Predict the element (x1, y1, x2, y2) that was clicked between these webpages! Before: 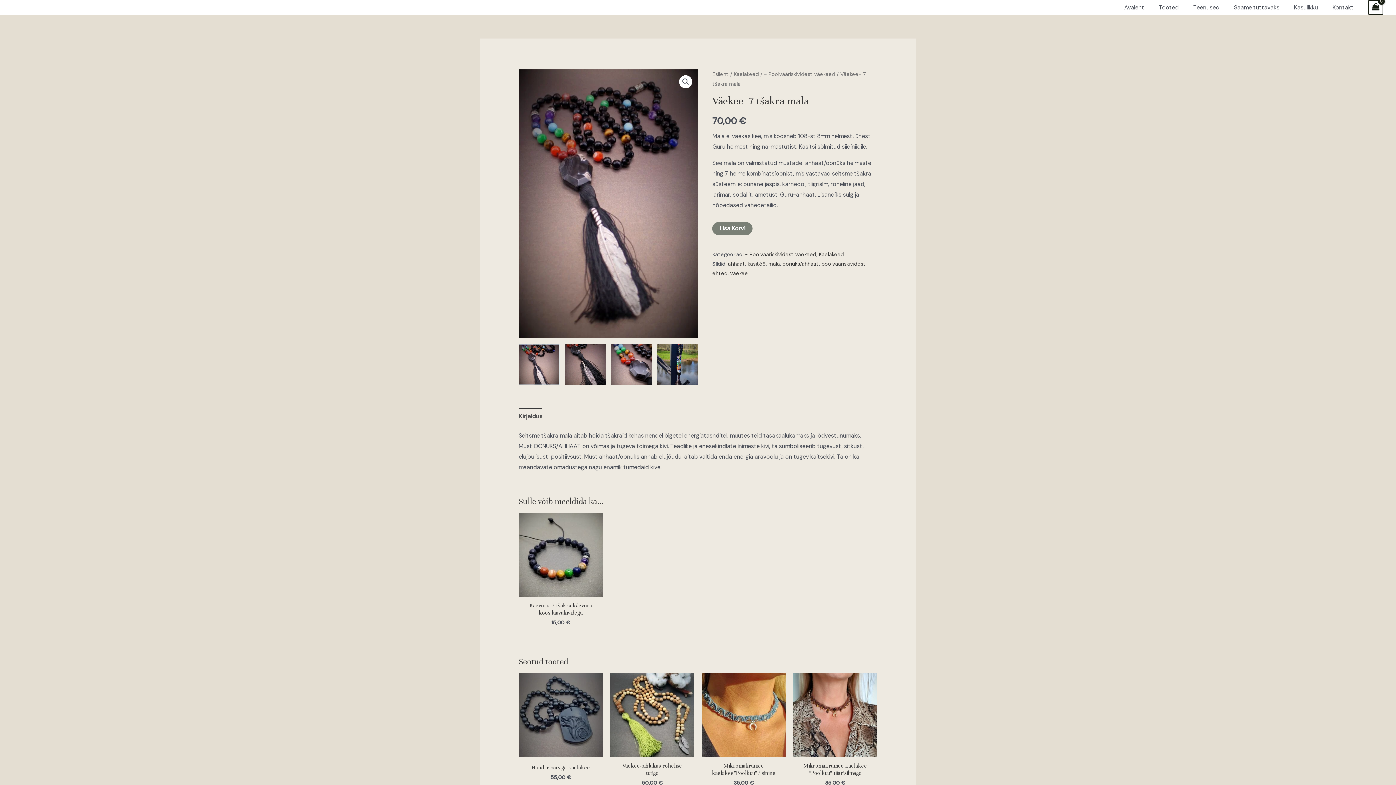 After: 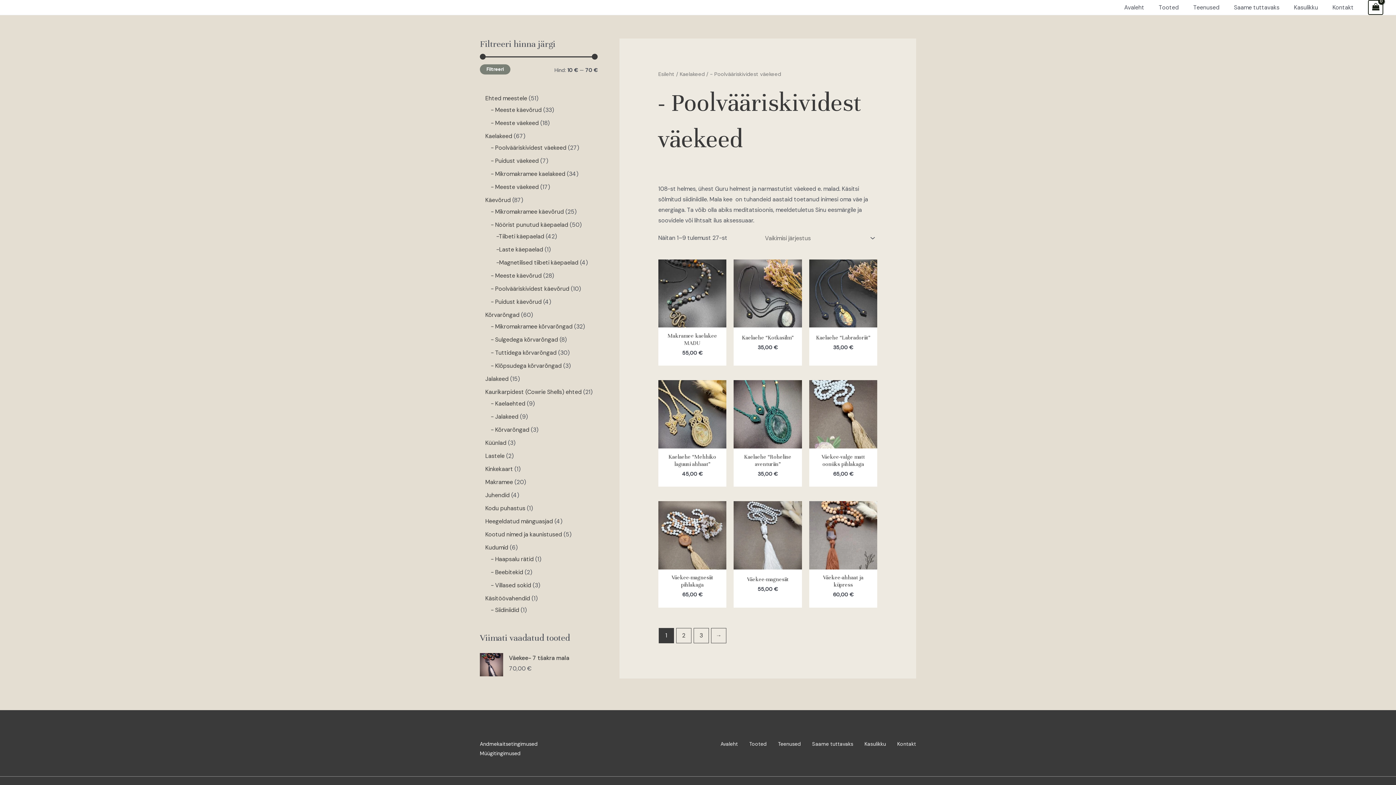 Action: label: - Poolvääriskividest väekeed bbox: (764, 70, 835, 77)